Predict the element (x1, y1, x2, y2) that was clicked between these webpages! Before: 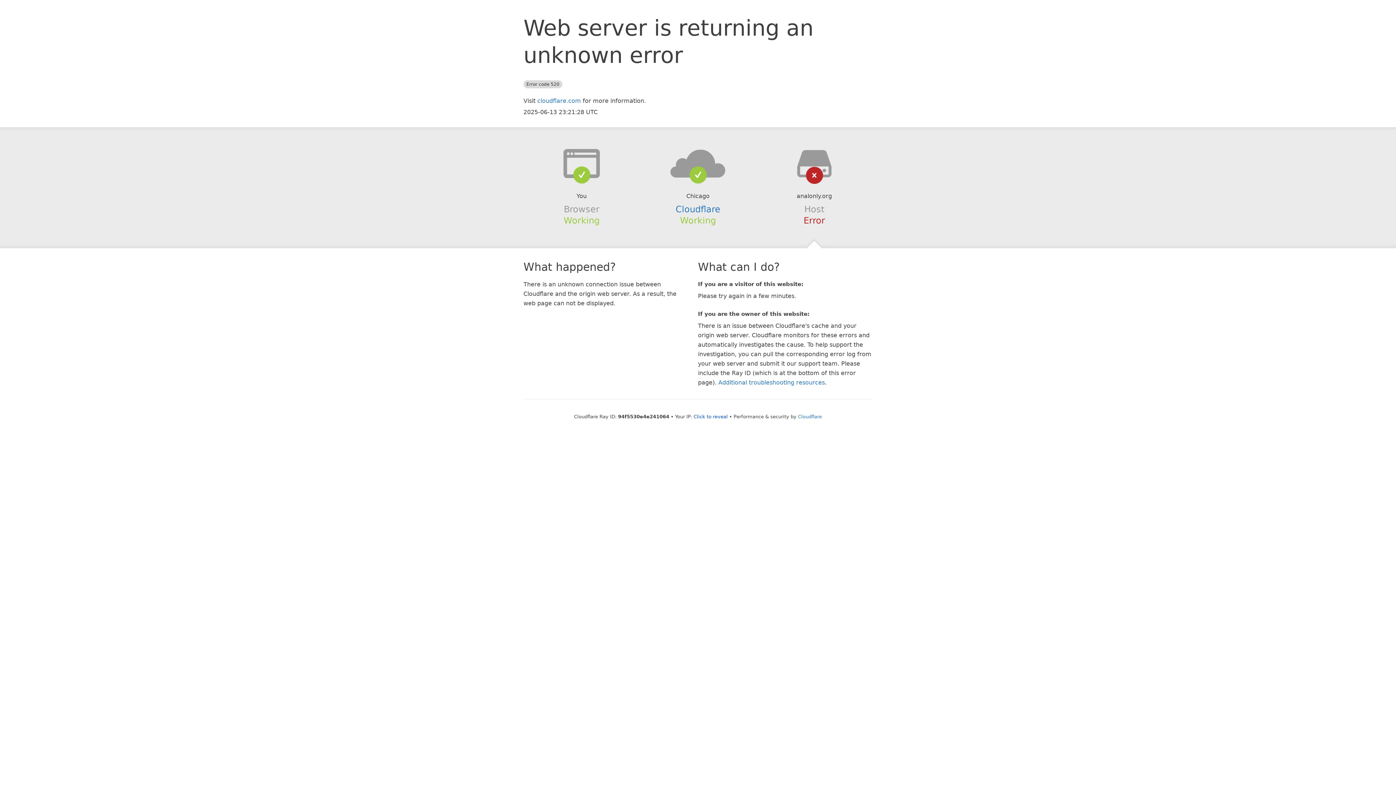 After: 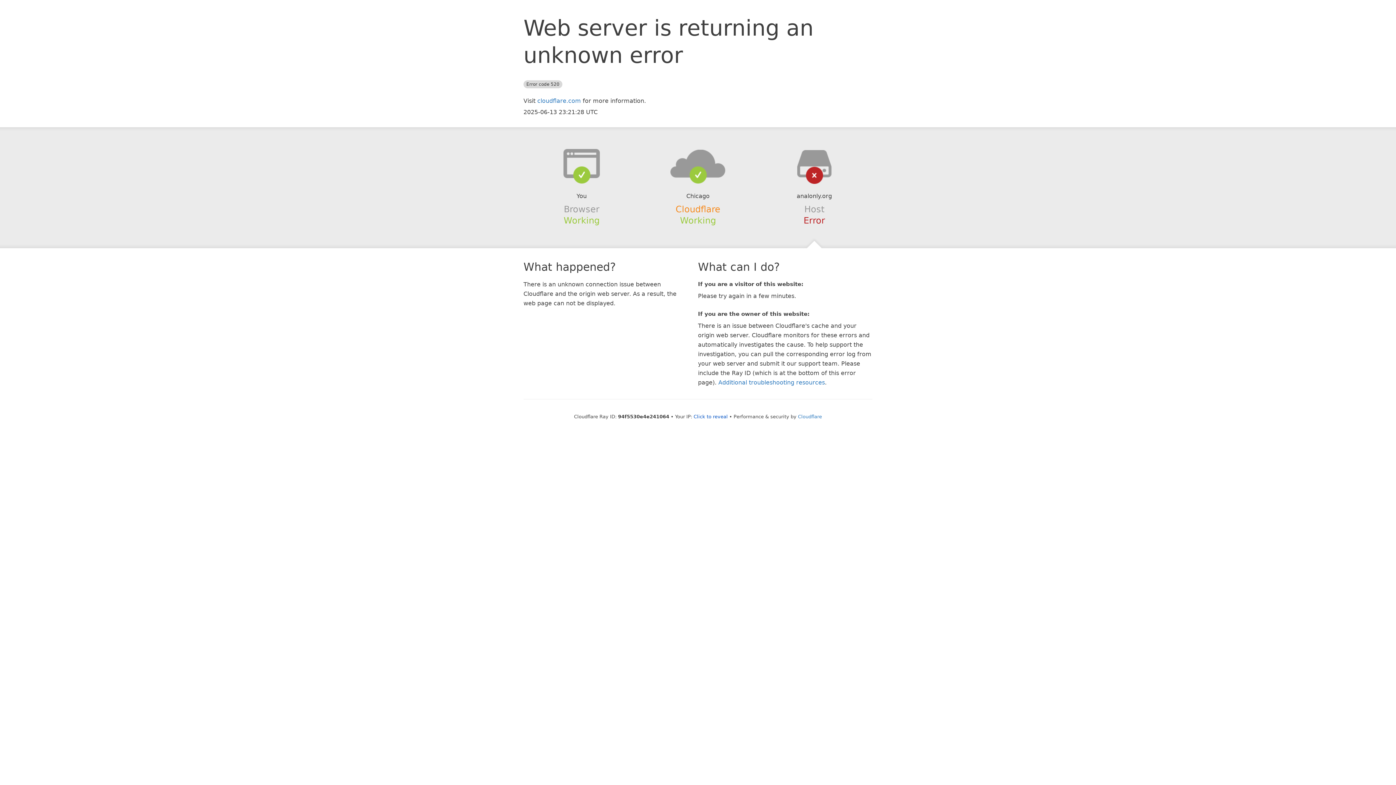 Action: bbox: (675, 204, 720, 214) label: Cloudflare